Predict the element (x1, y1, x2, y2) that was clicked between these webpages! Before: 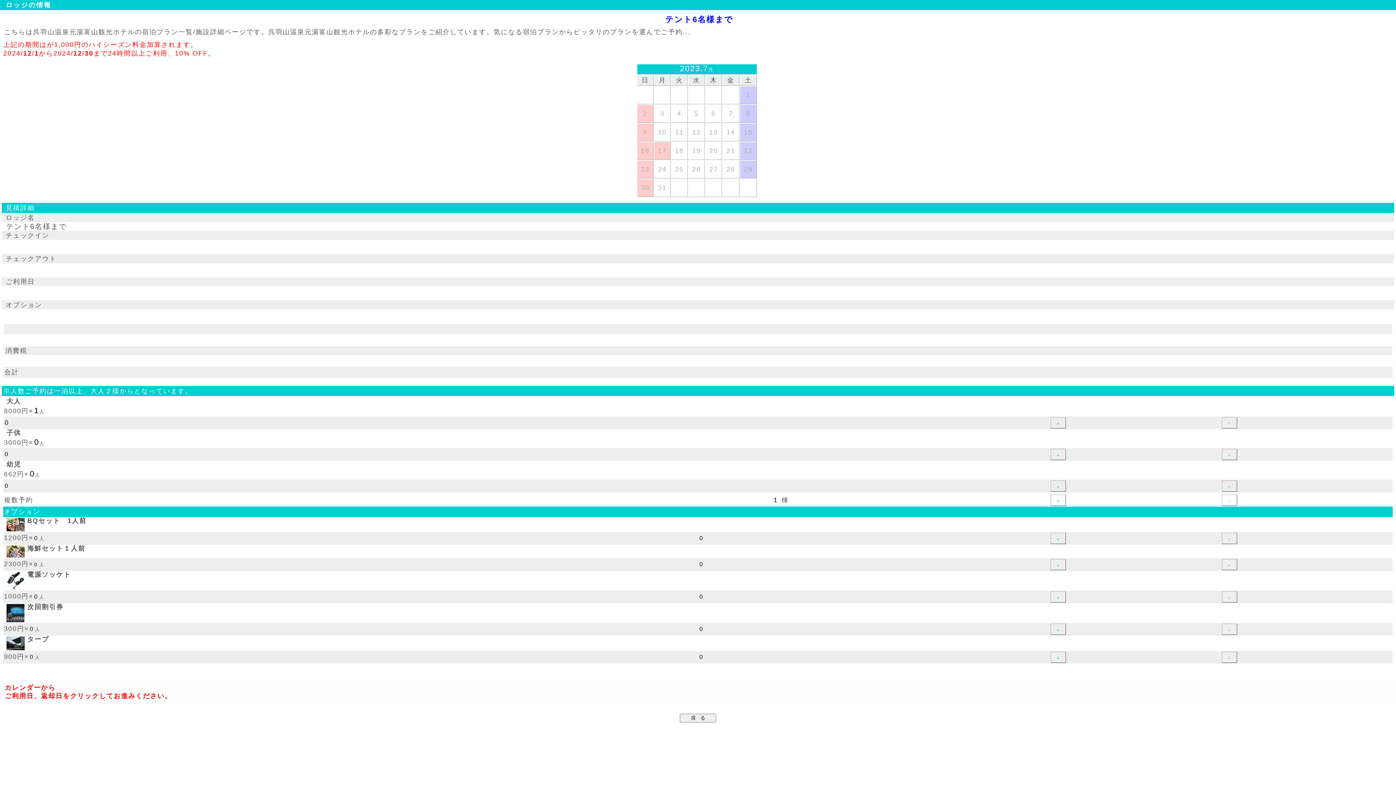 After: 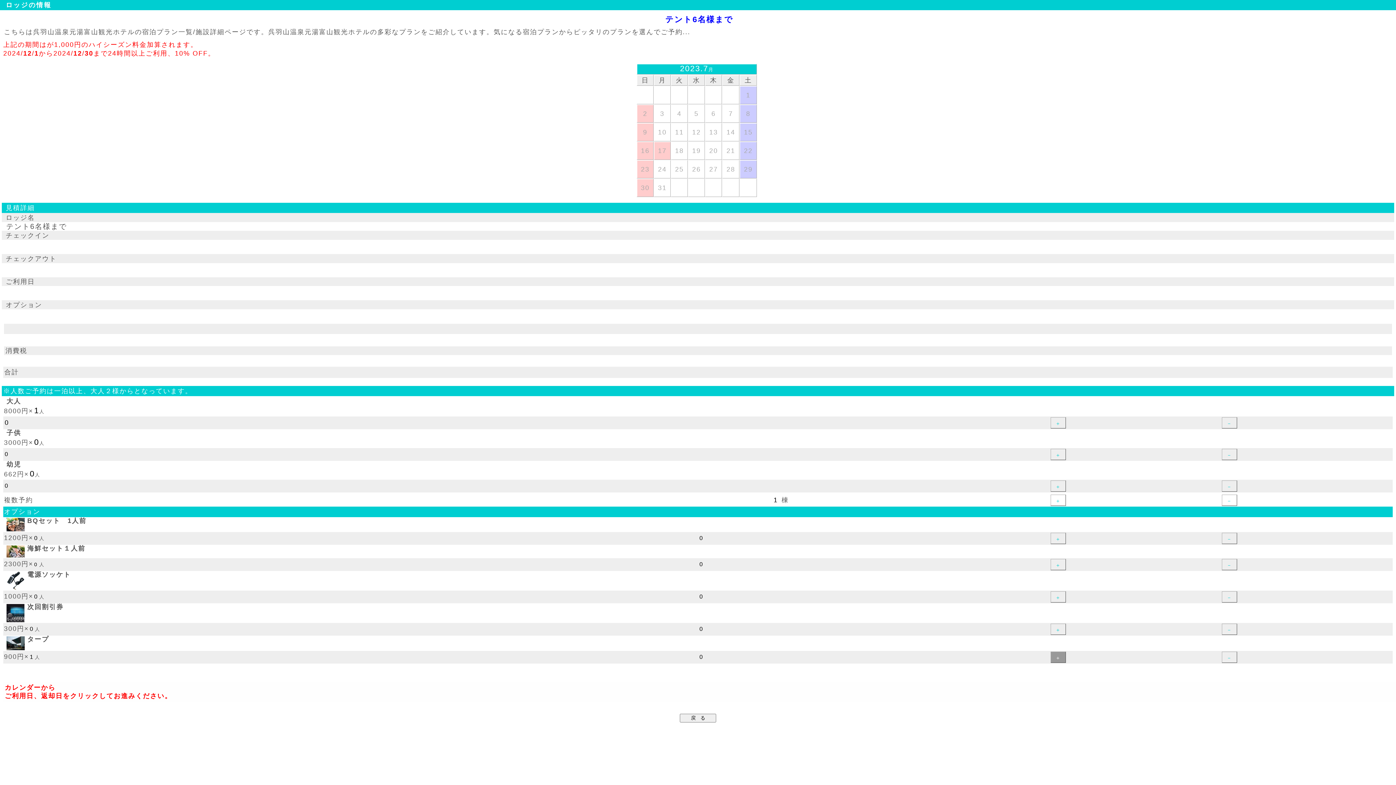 Action: label: ＋ bbox: (1050, 652, 1066, 663)